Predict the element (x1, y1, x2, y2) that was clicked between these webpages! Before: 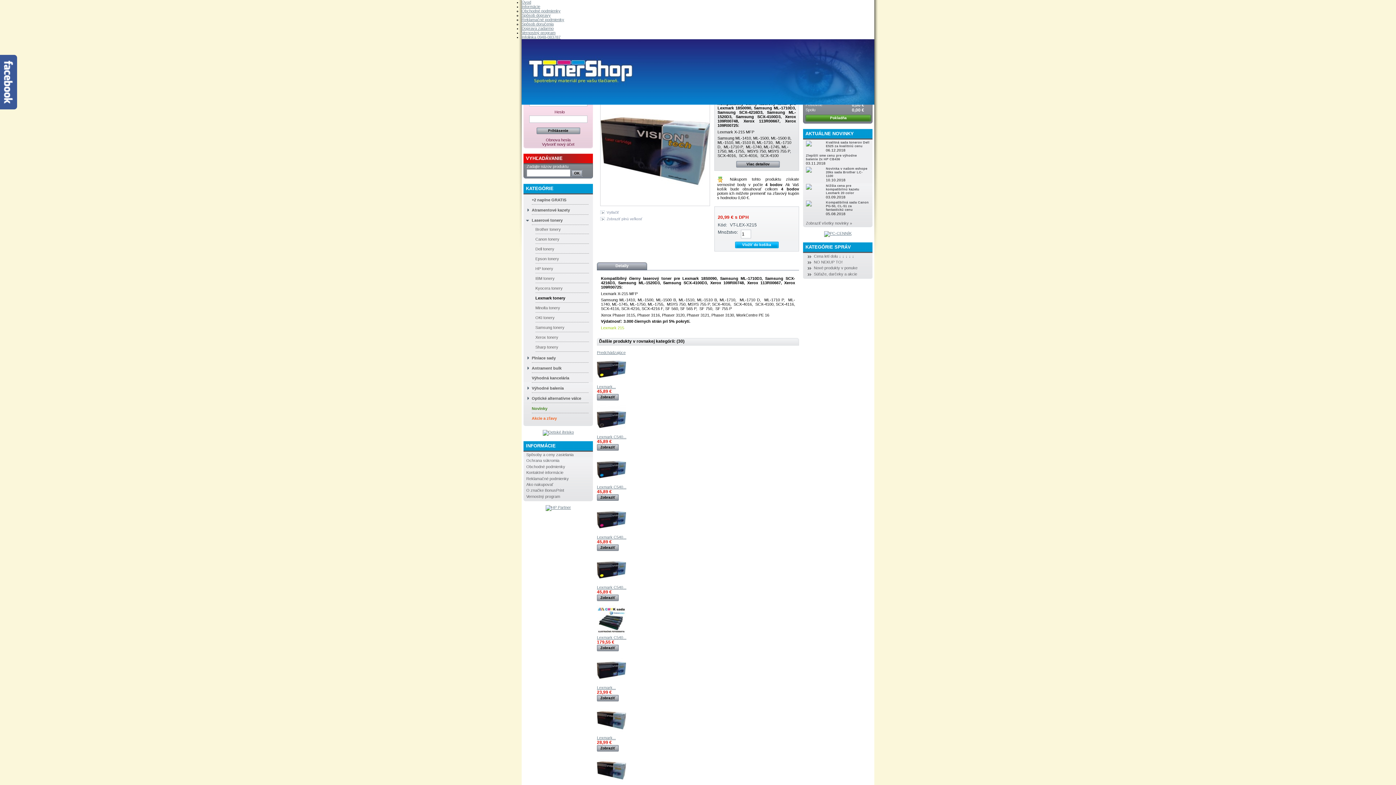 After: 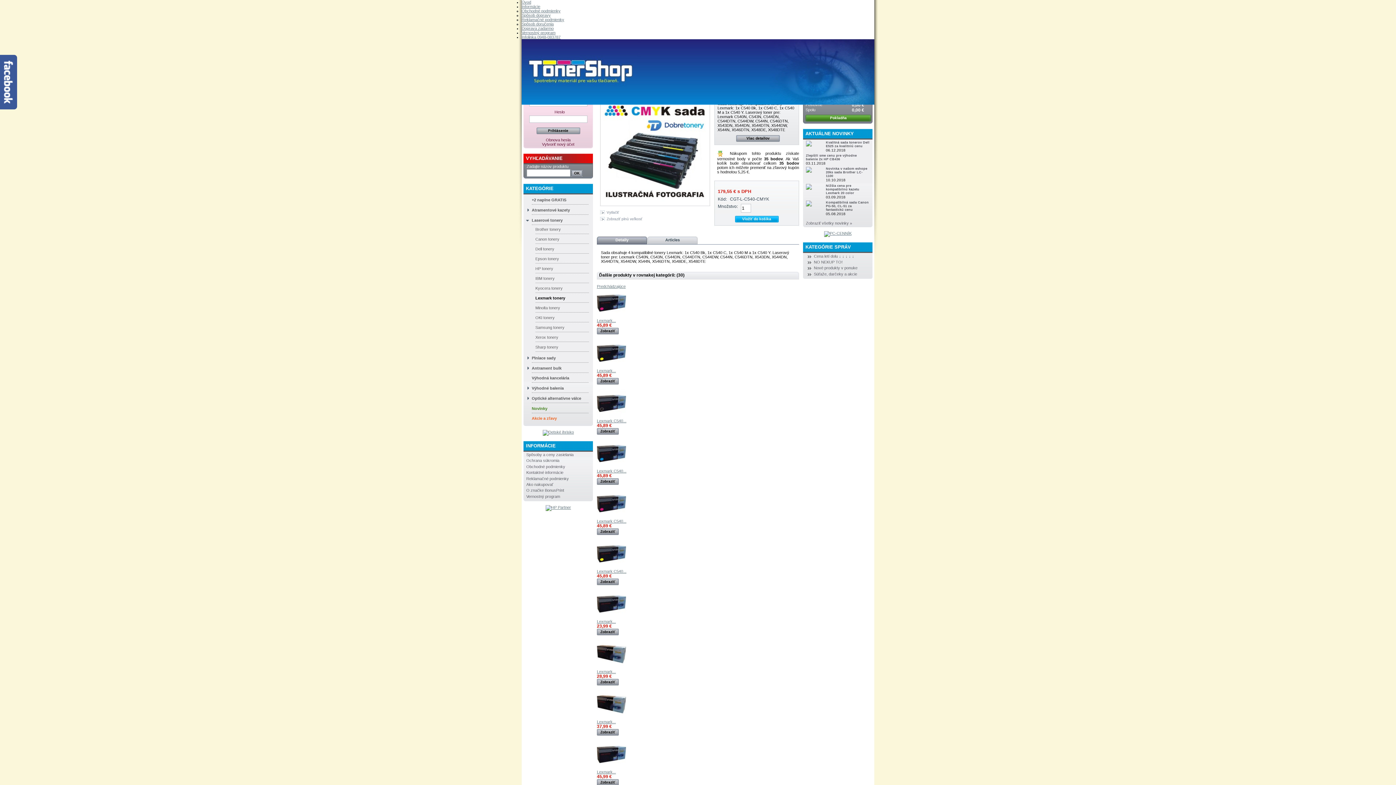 Action: label: Zobraziť bbox: (597, 645, 618, 651)